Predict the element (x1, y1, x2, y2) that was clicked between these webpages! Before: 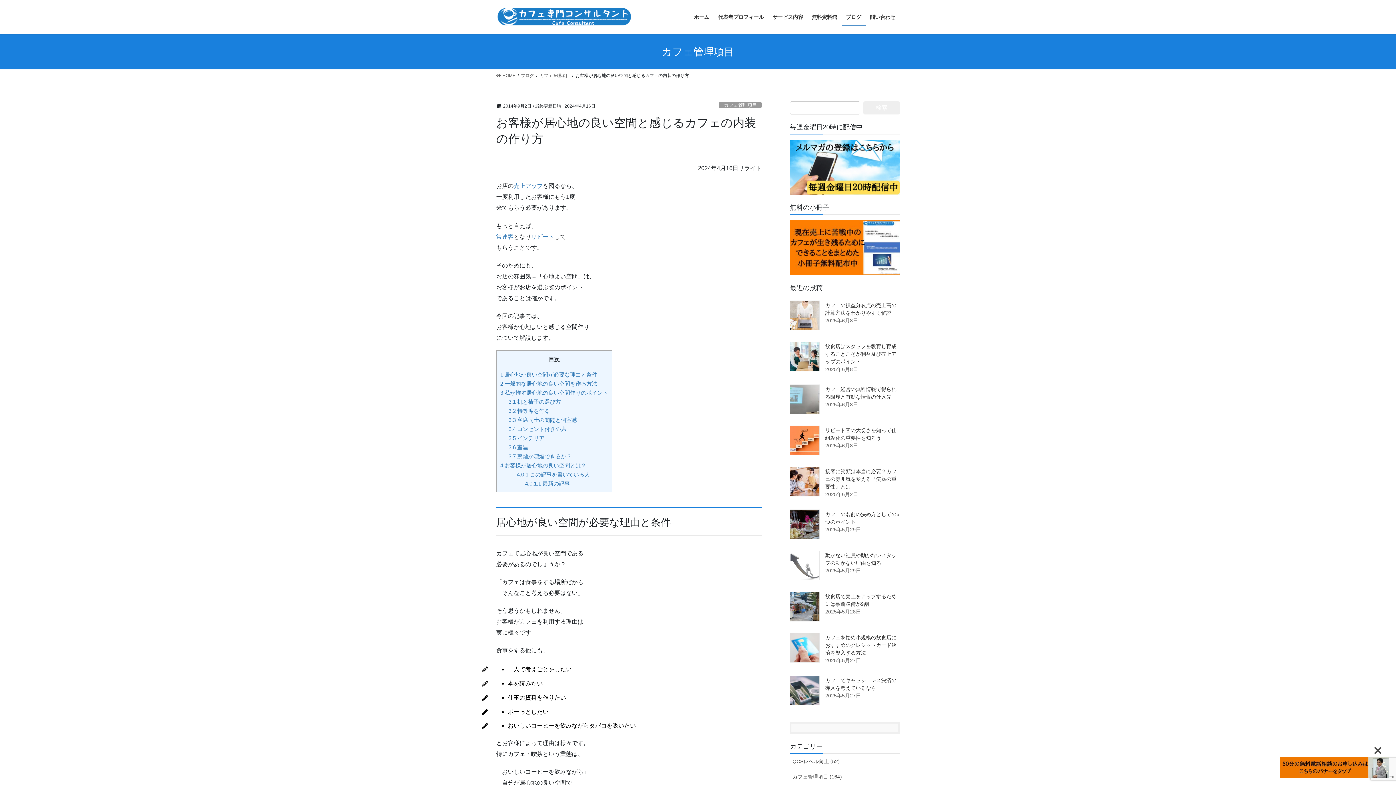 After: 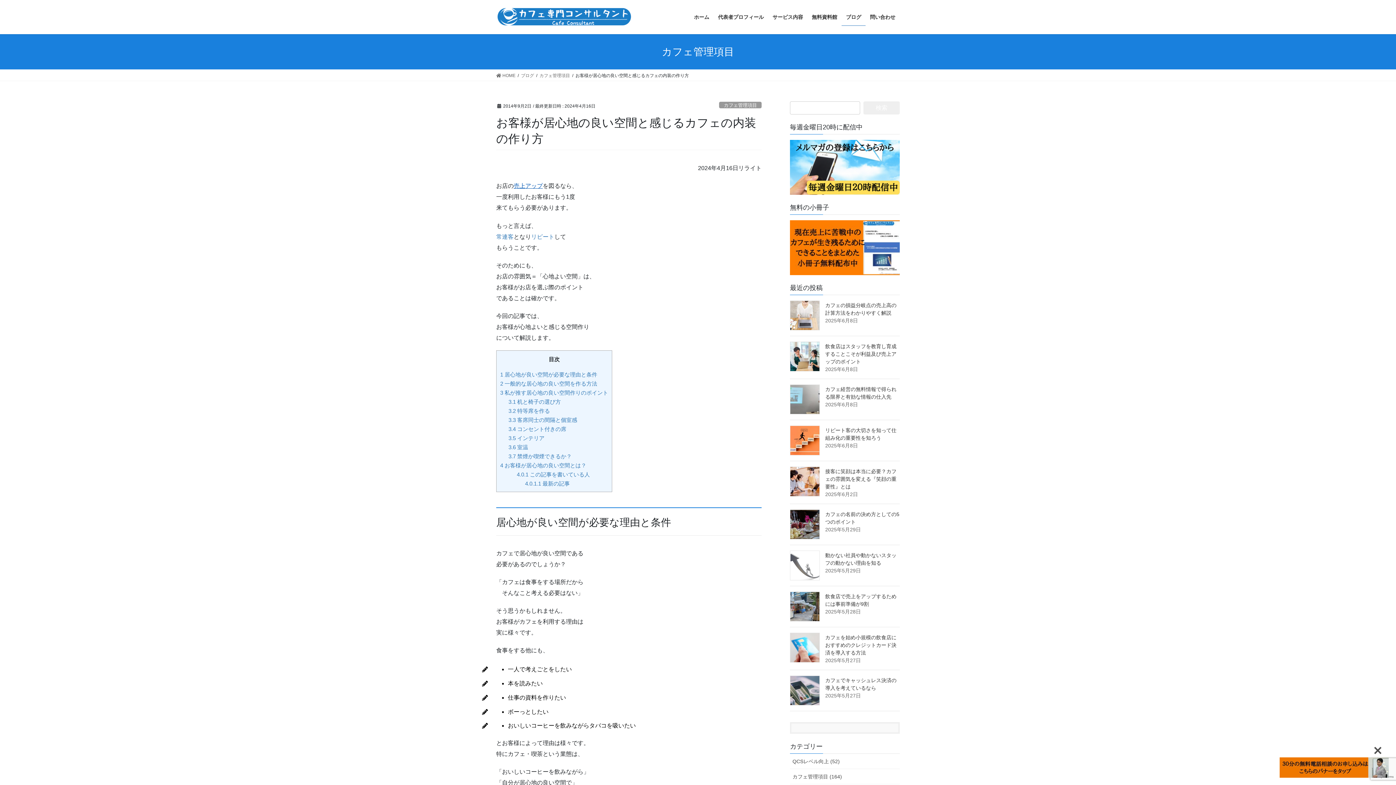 Action: bbox: (513, 183, 542, 189) label: 売上アップ